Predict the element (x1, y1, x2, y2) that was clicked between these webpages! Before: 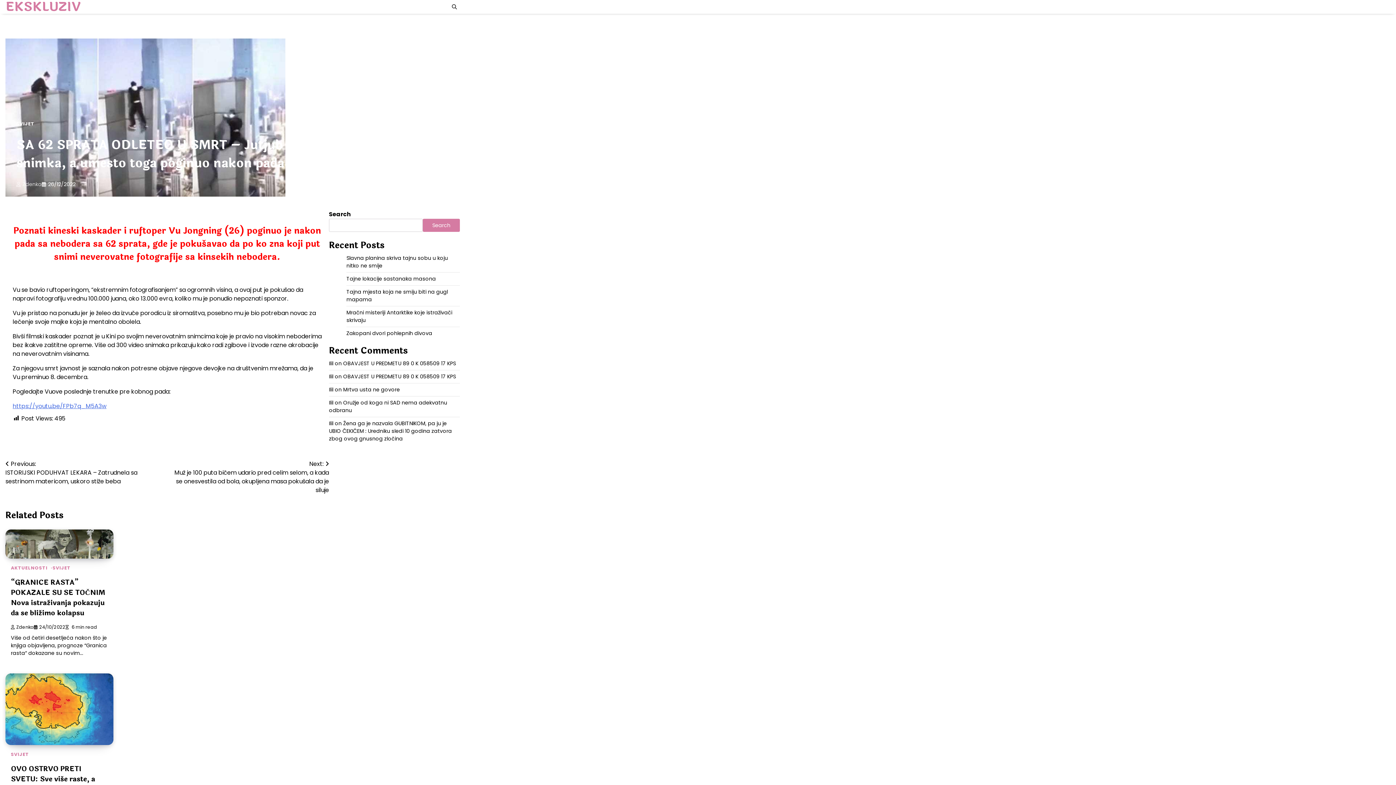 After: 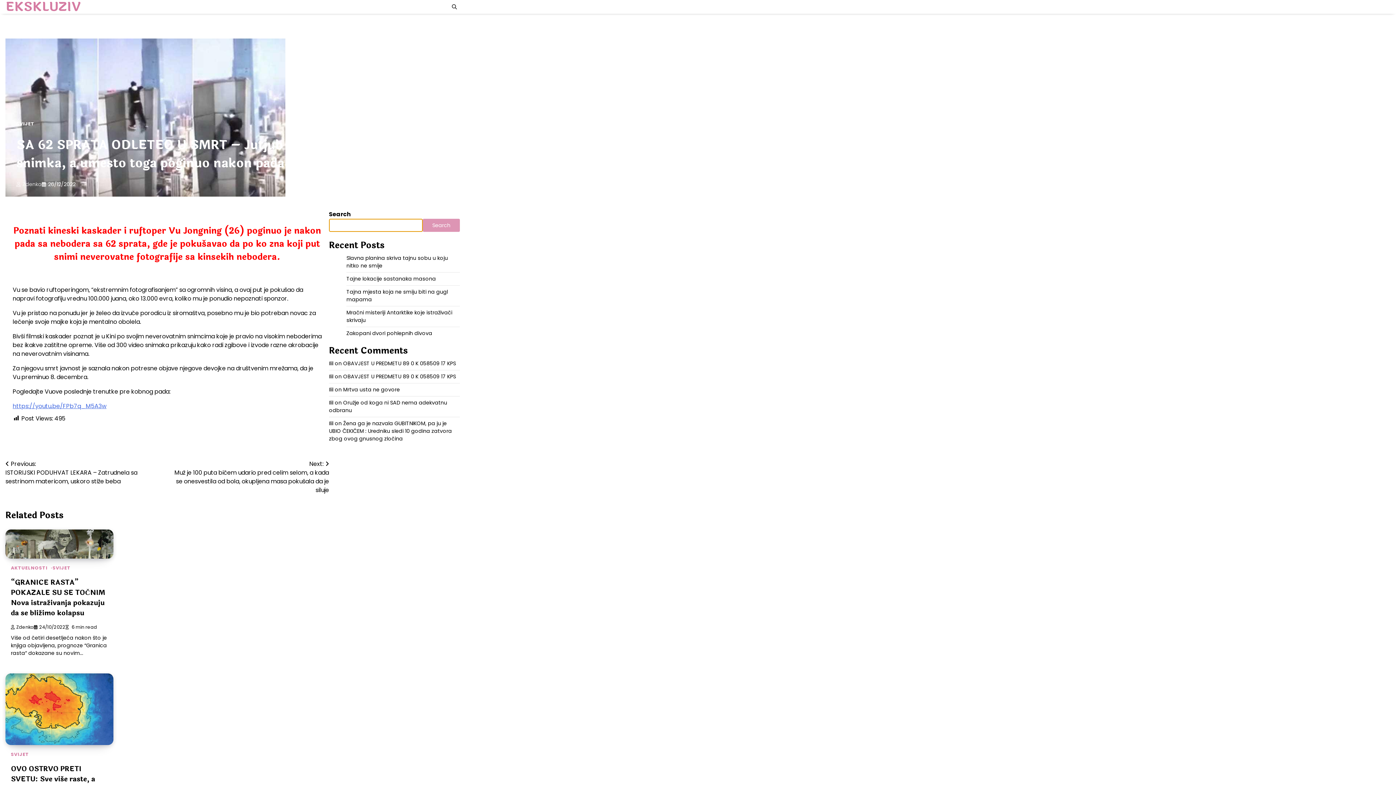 Action: label: Search bbox: (422, 218, 460, 232)